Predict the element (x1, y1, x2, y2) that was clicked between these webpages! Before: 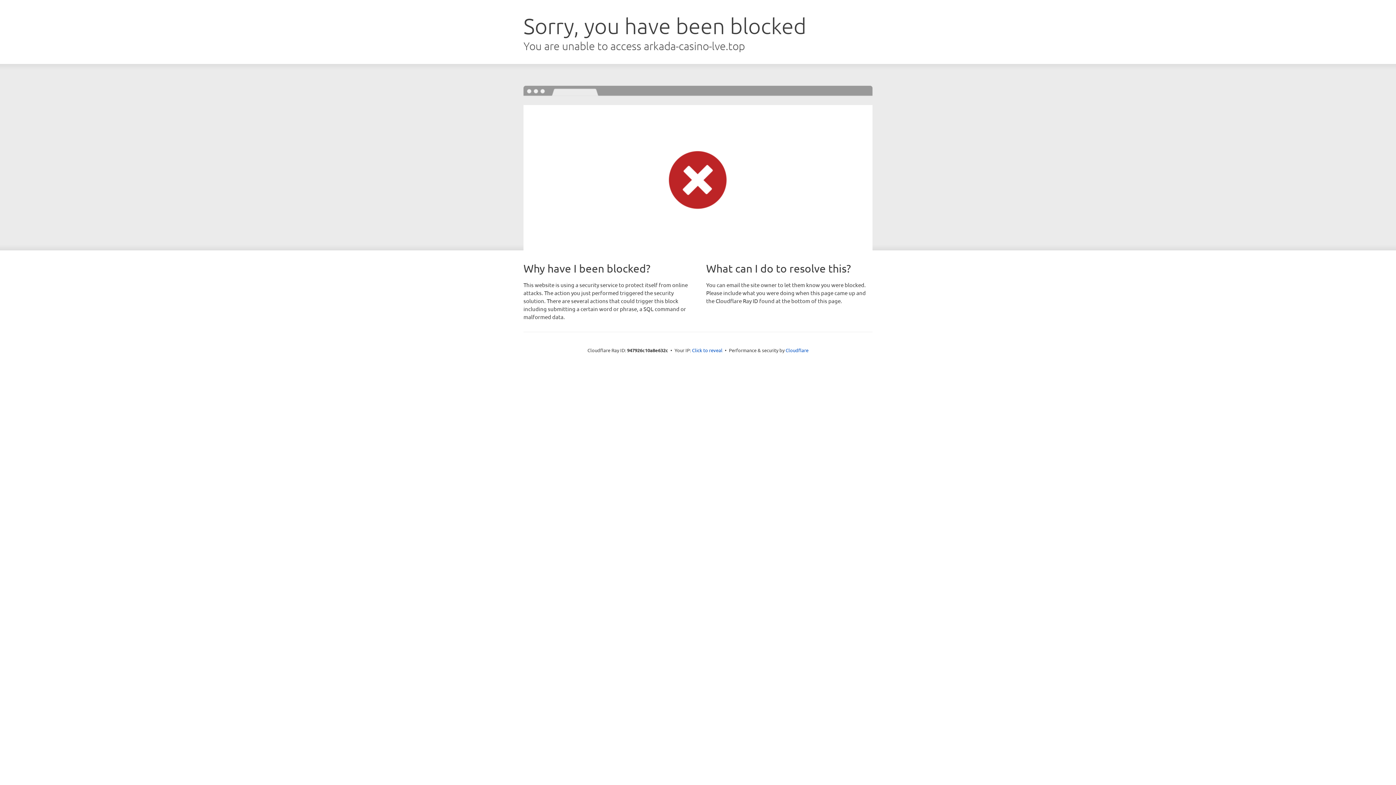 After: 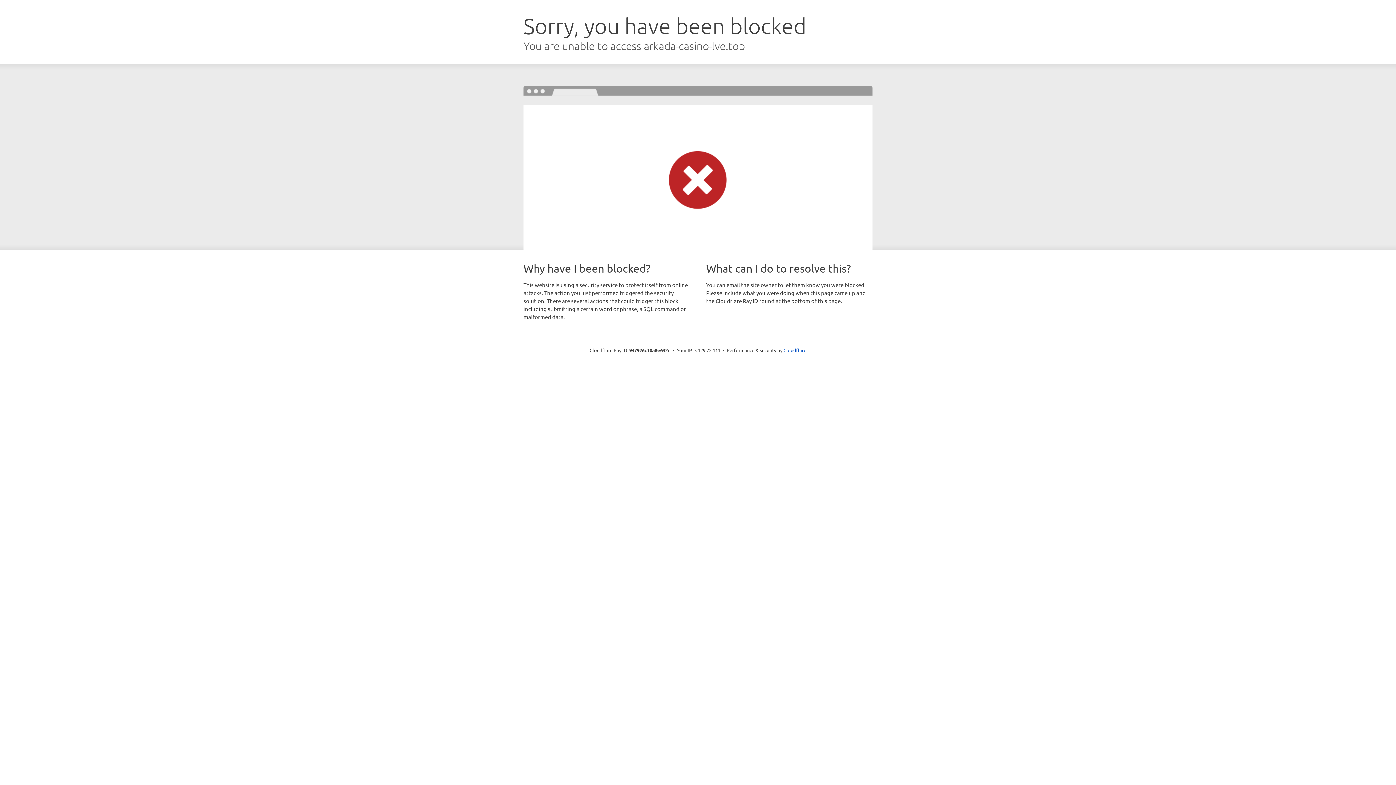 Action: bbox: (692, 346, 722, 353) label: Click to reveal